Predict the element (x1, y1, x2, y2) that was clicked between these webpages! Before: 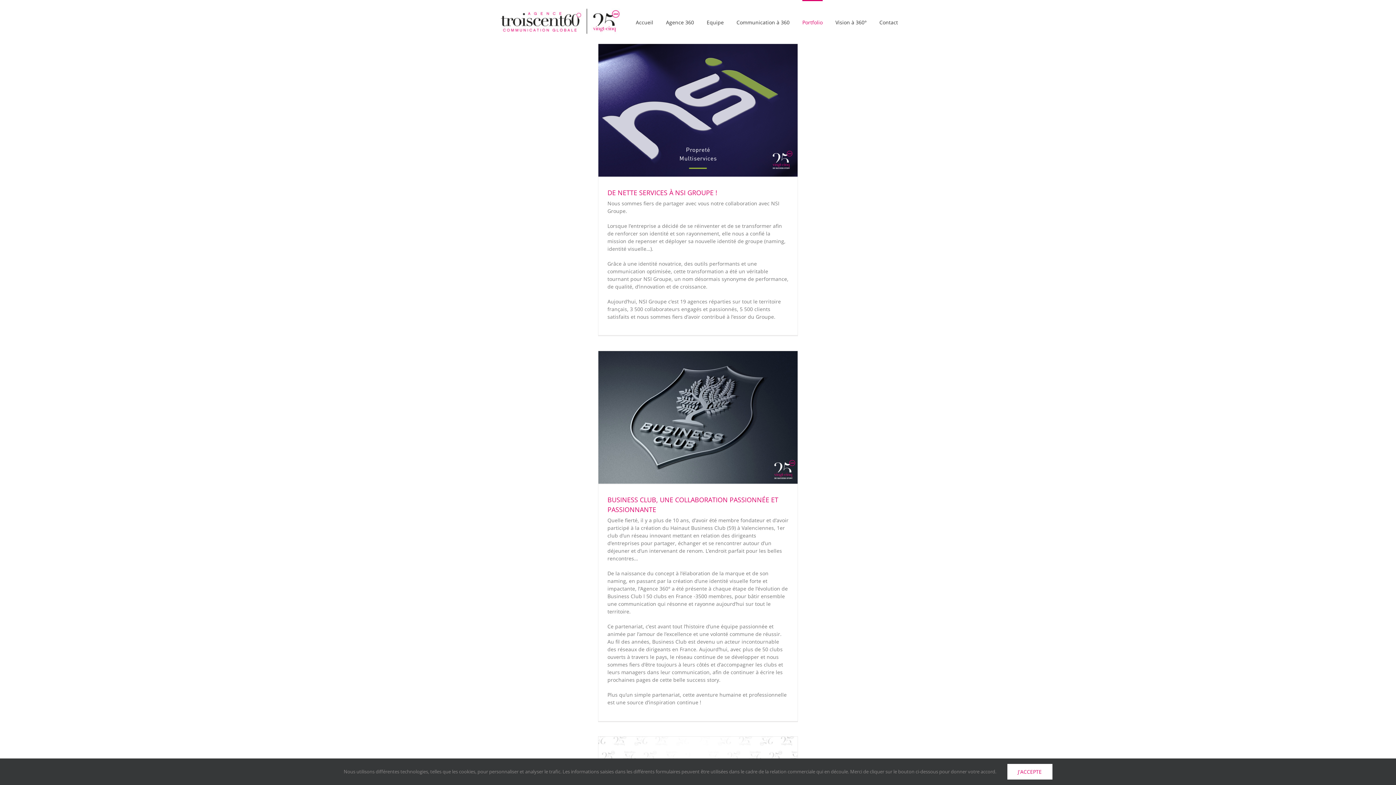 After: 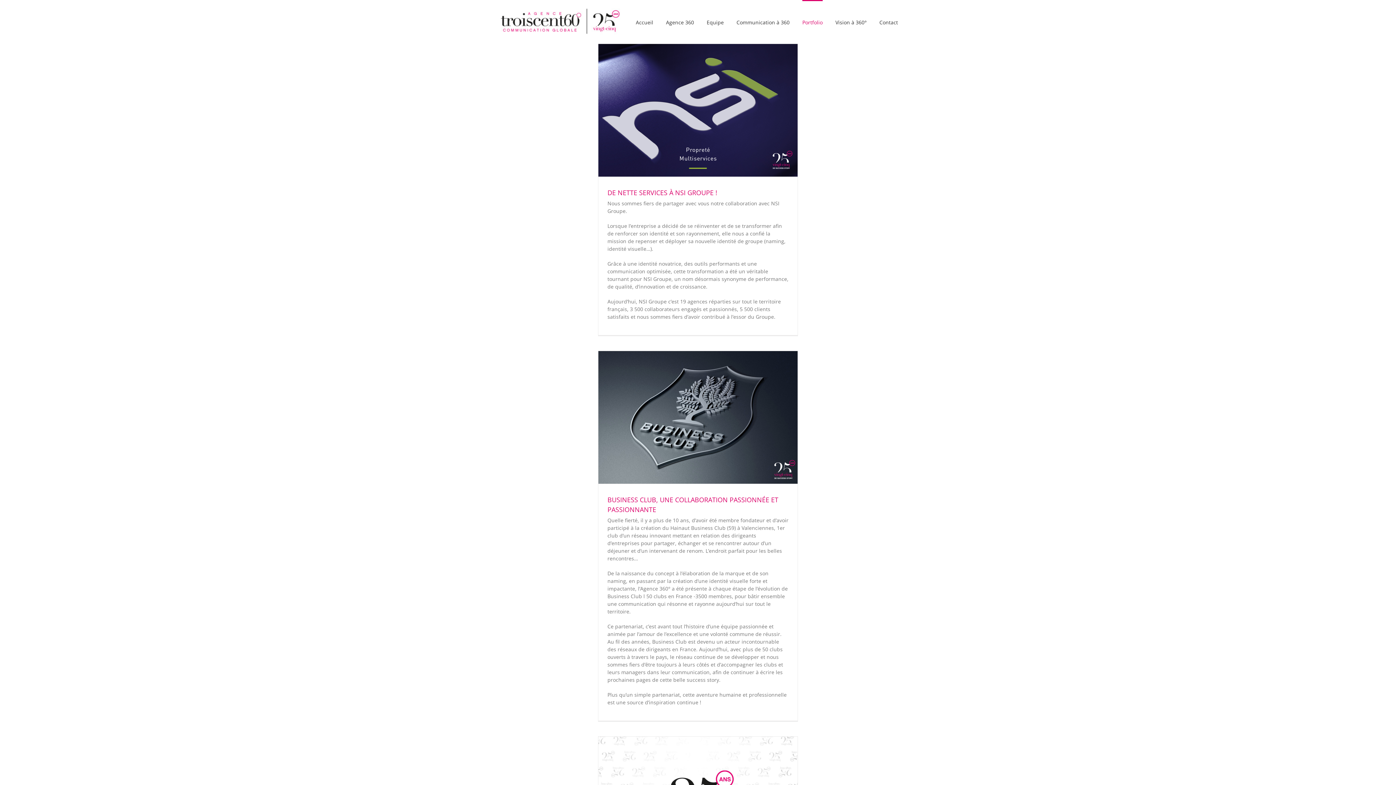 Action: label: J'ACCEPTE bbox: (1007, 764, 1052, 780)